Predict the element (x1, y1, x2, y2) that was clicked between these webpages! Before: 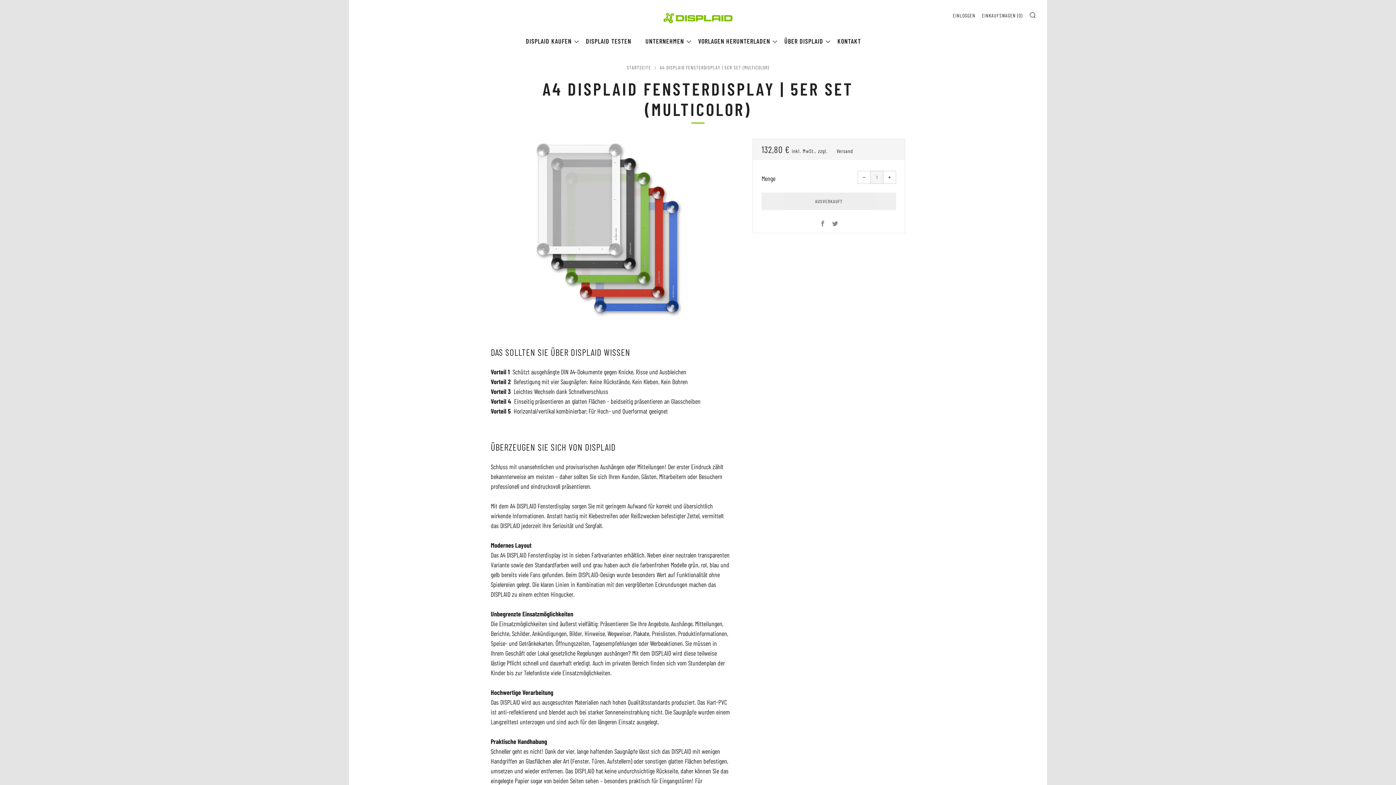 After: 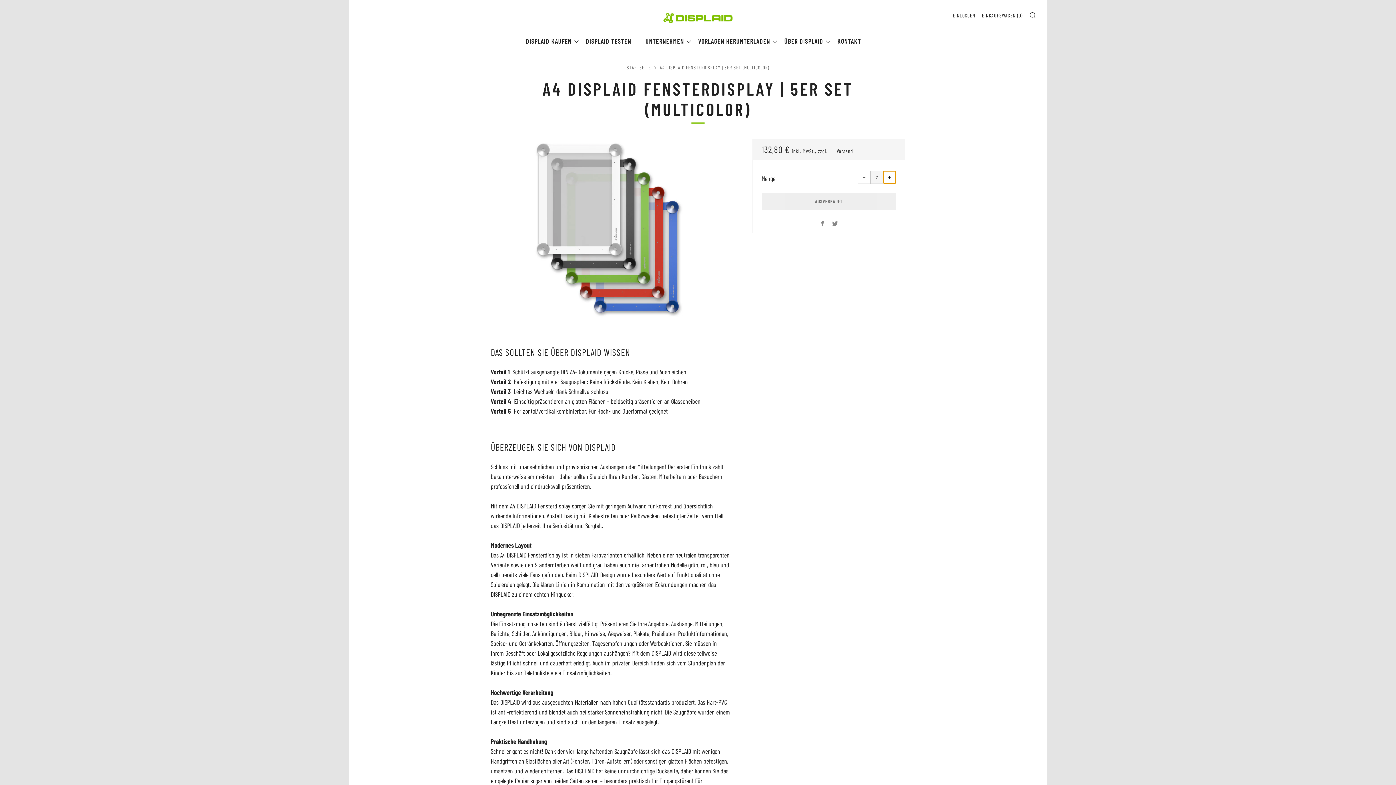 Action: label: +
Artikelmenge um eins erhöhen bbox: (883, 170, 896, 184)